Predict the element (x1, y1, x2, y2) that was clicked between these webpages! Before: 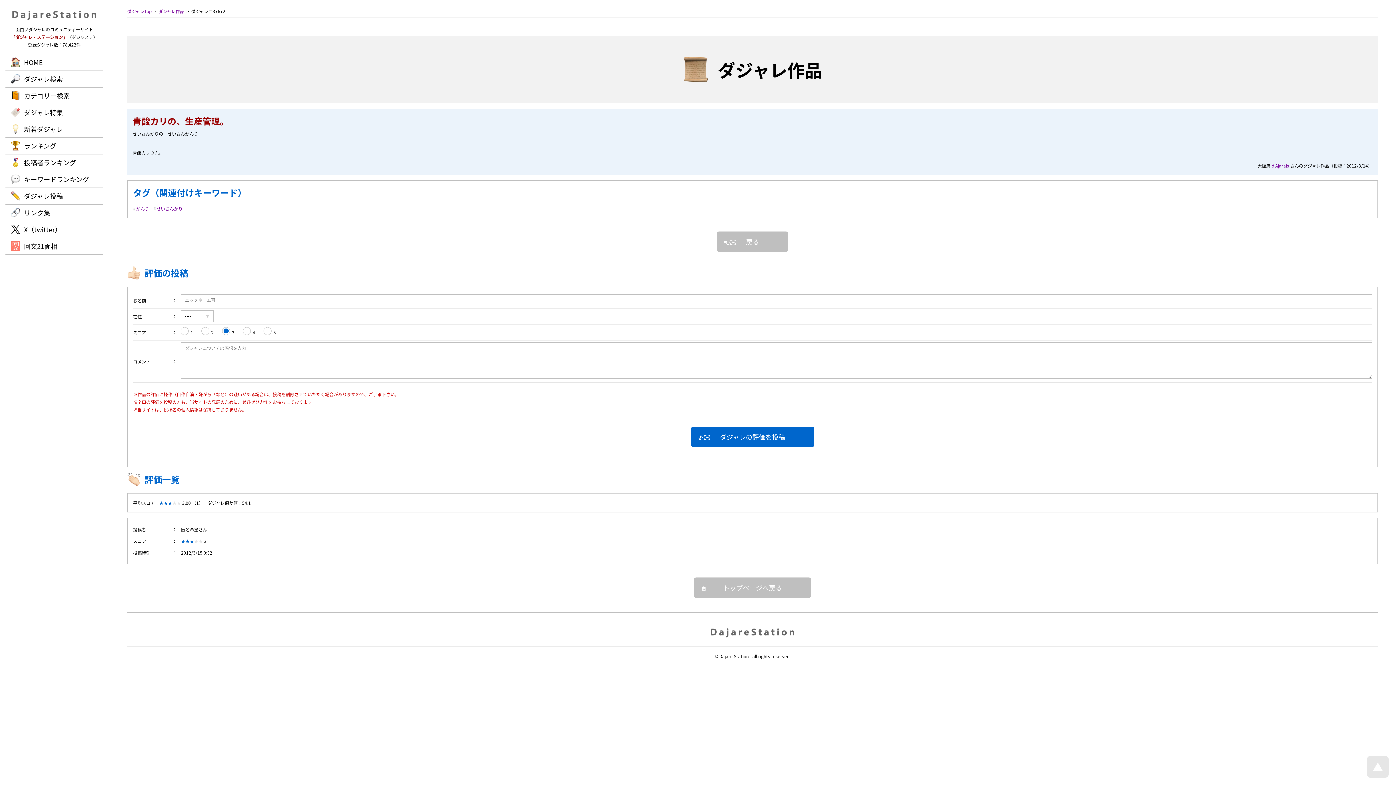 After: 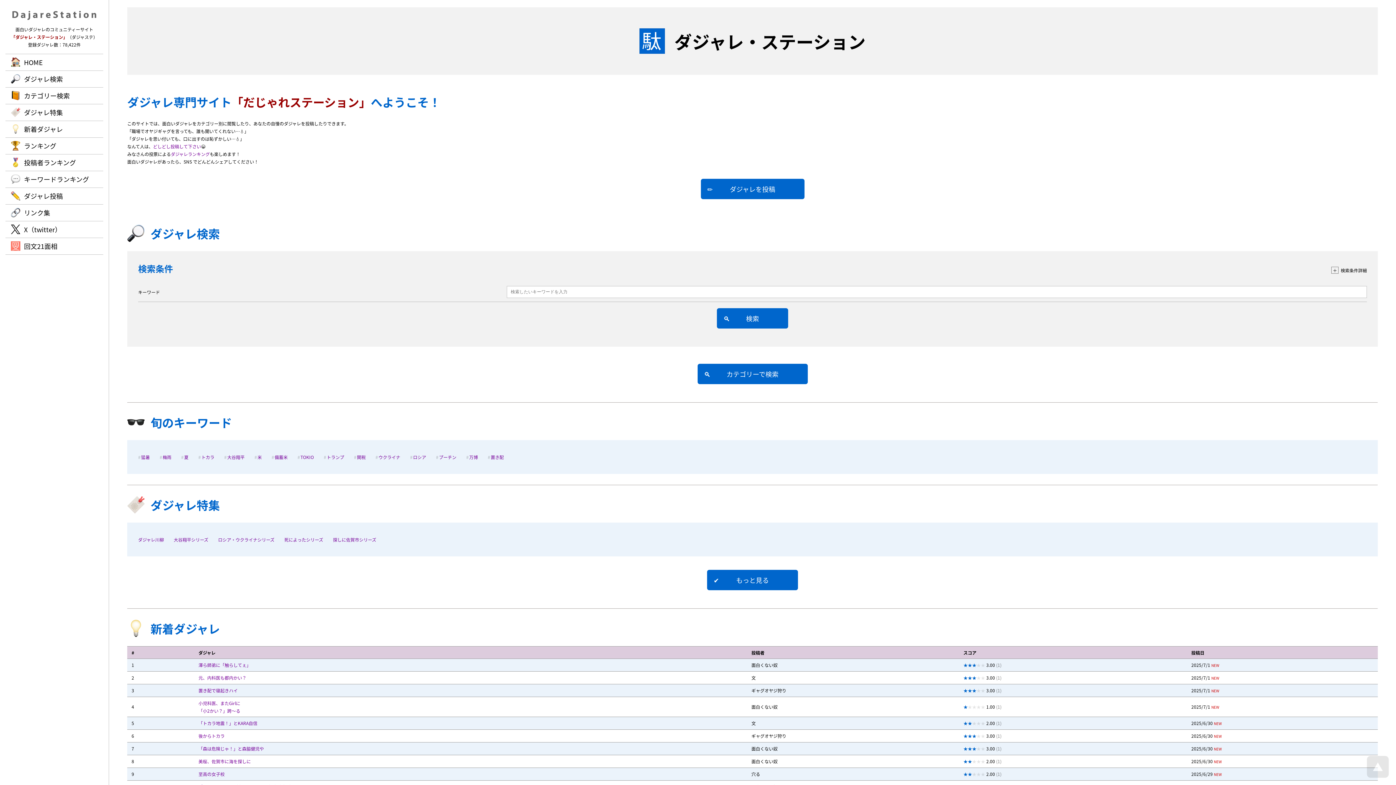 Action: label: HOME bbox: (10, 57, 42, 66)